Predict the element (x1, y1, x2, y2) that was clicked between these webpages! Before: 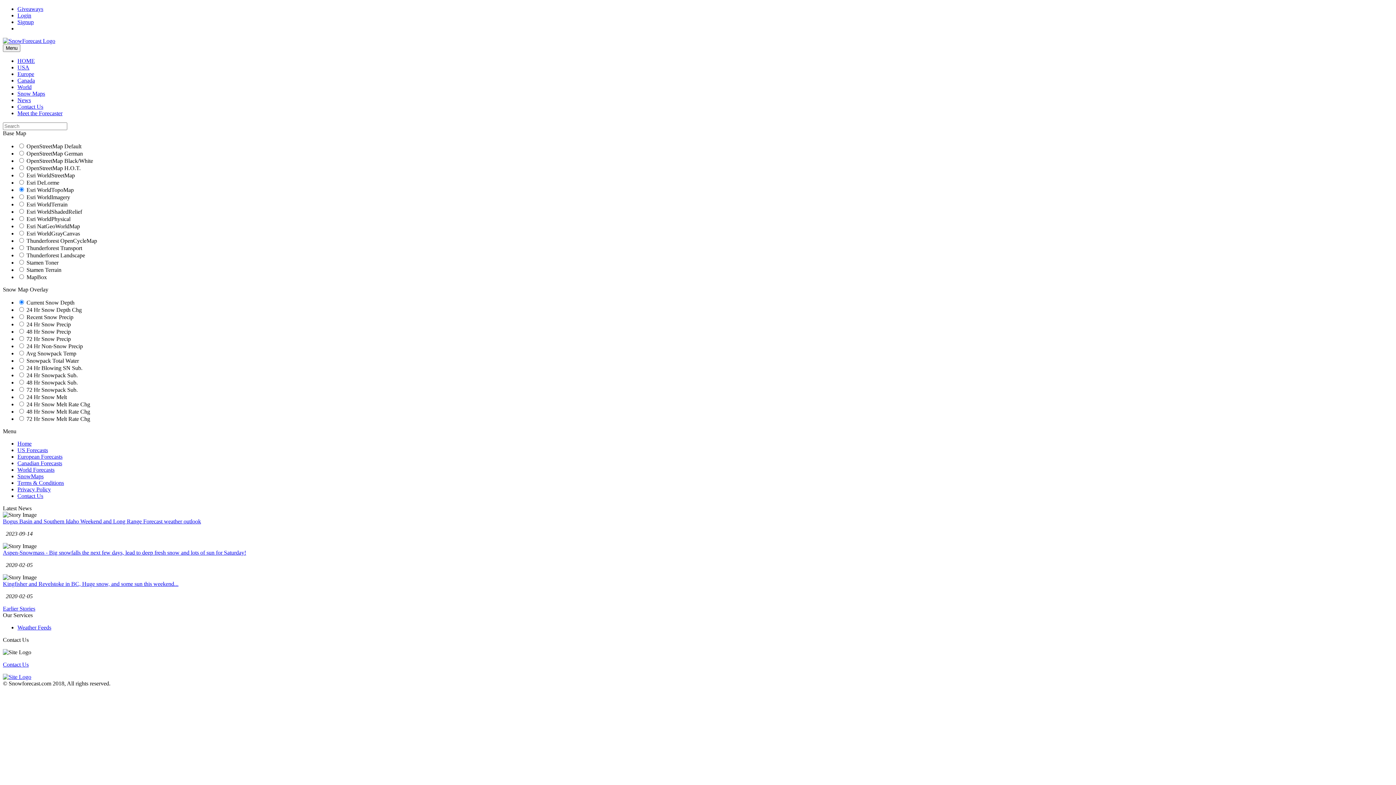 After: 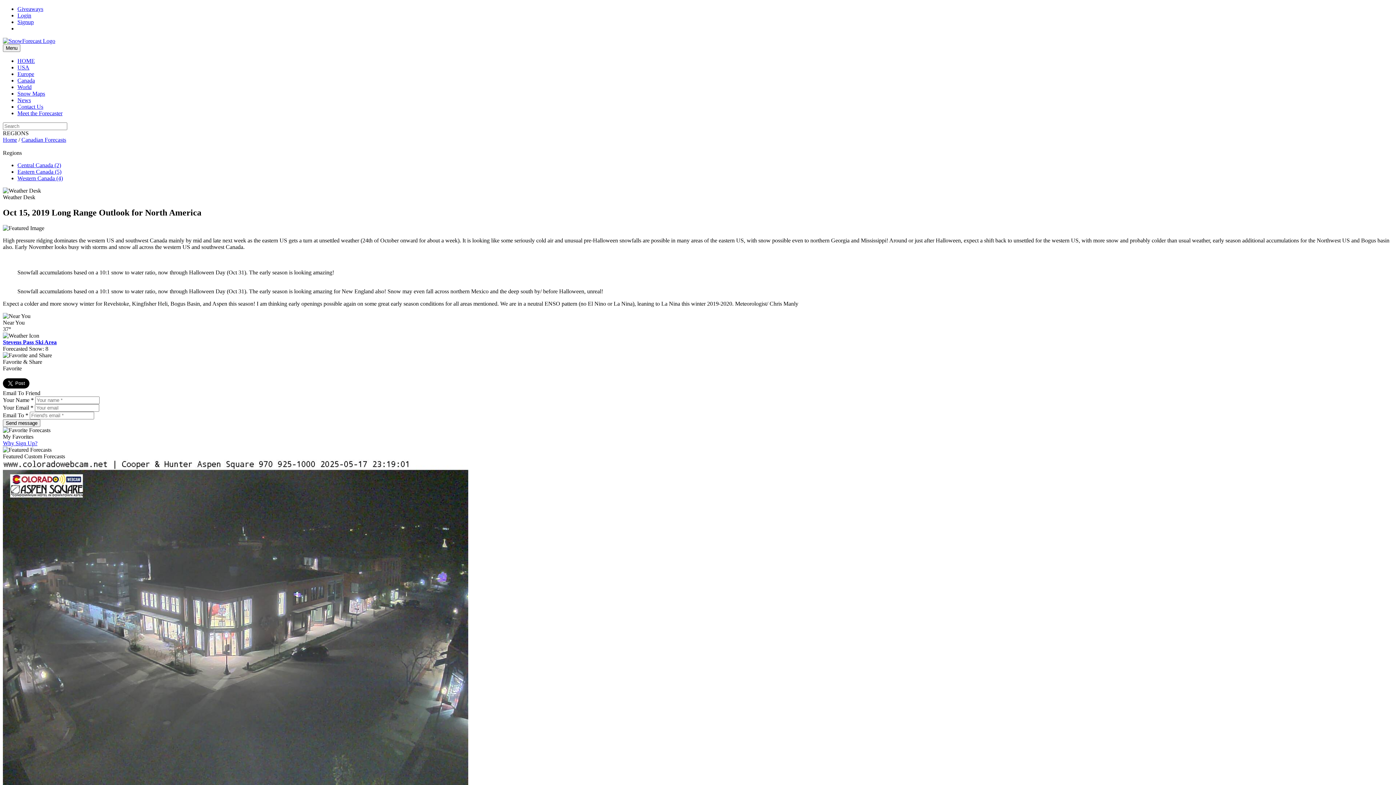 Action: label: Canada bbox: (17, 77, 34, 83)